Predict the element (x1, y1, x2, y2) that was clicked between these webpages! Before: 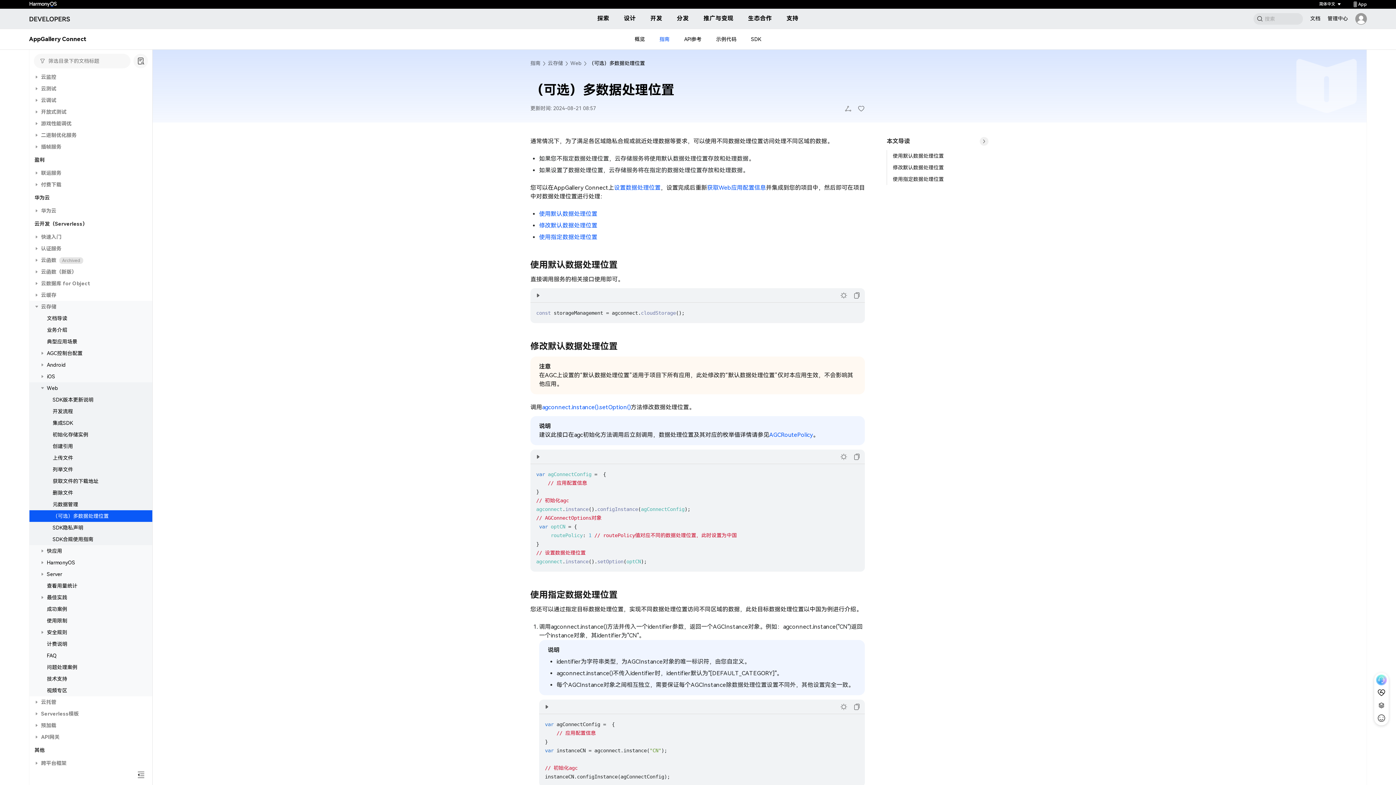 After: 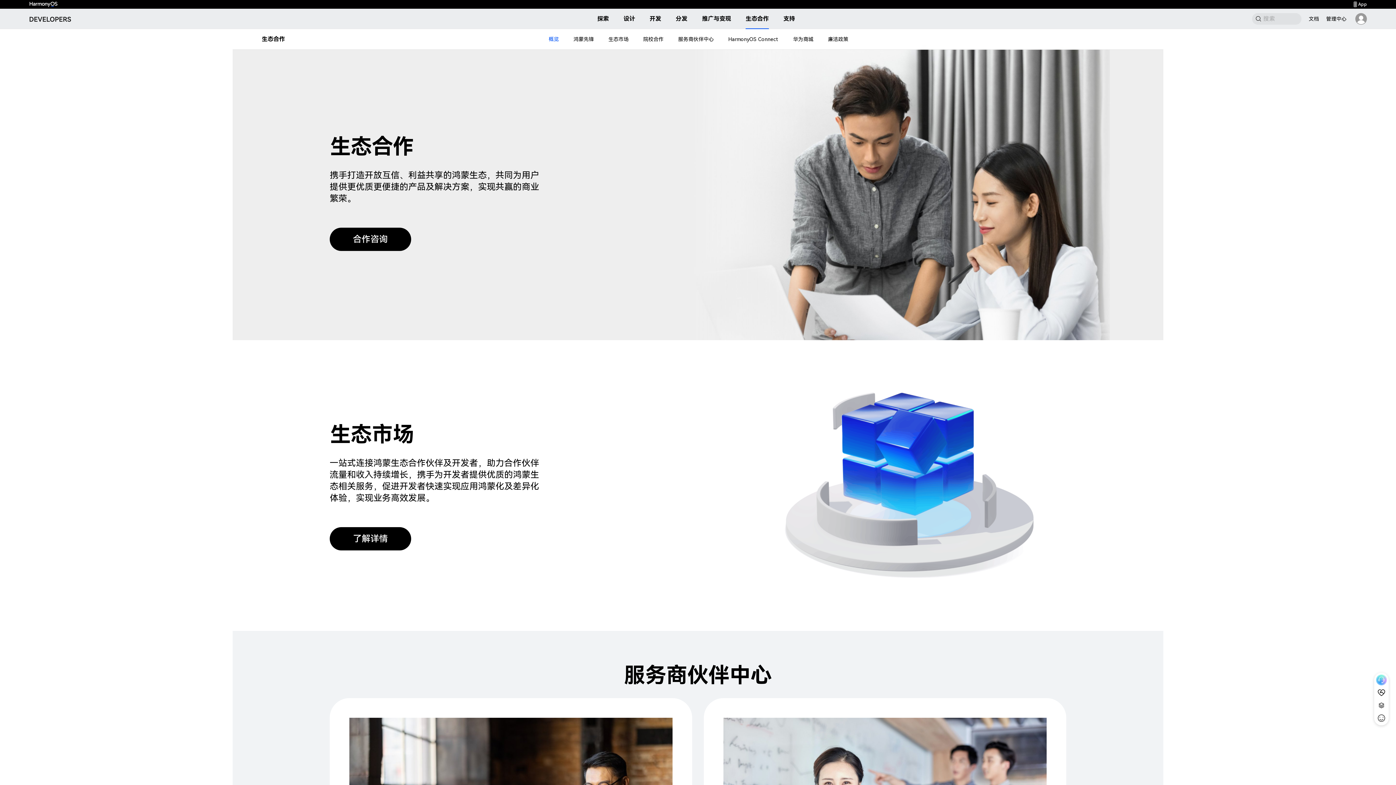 Action: label: 生态合作 bbox: (748, 8, 772, 28)